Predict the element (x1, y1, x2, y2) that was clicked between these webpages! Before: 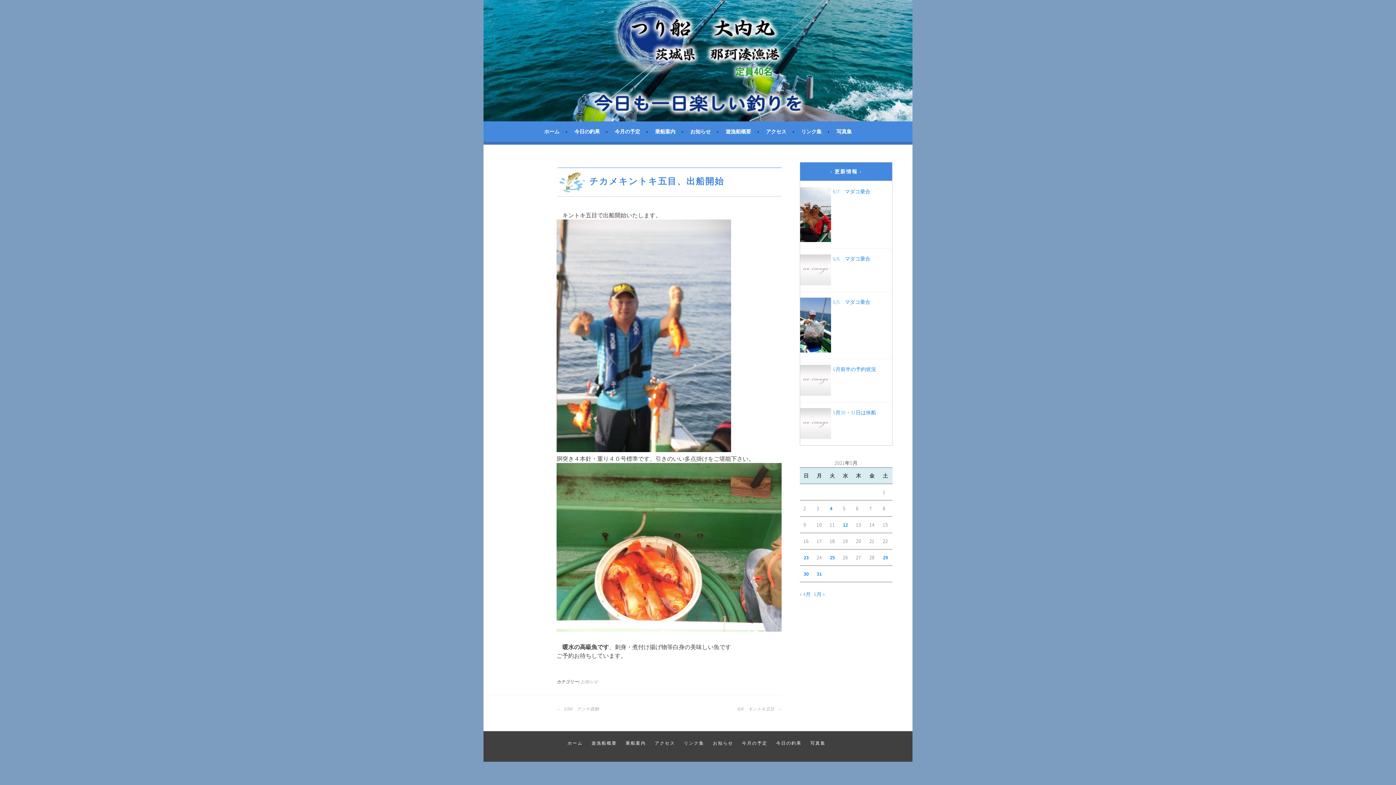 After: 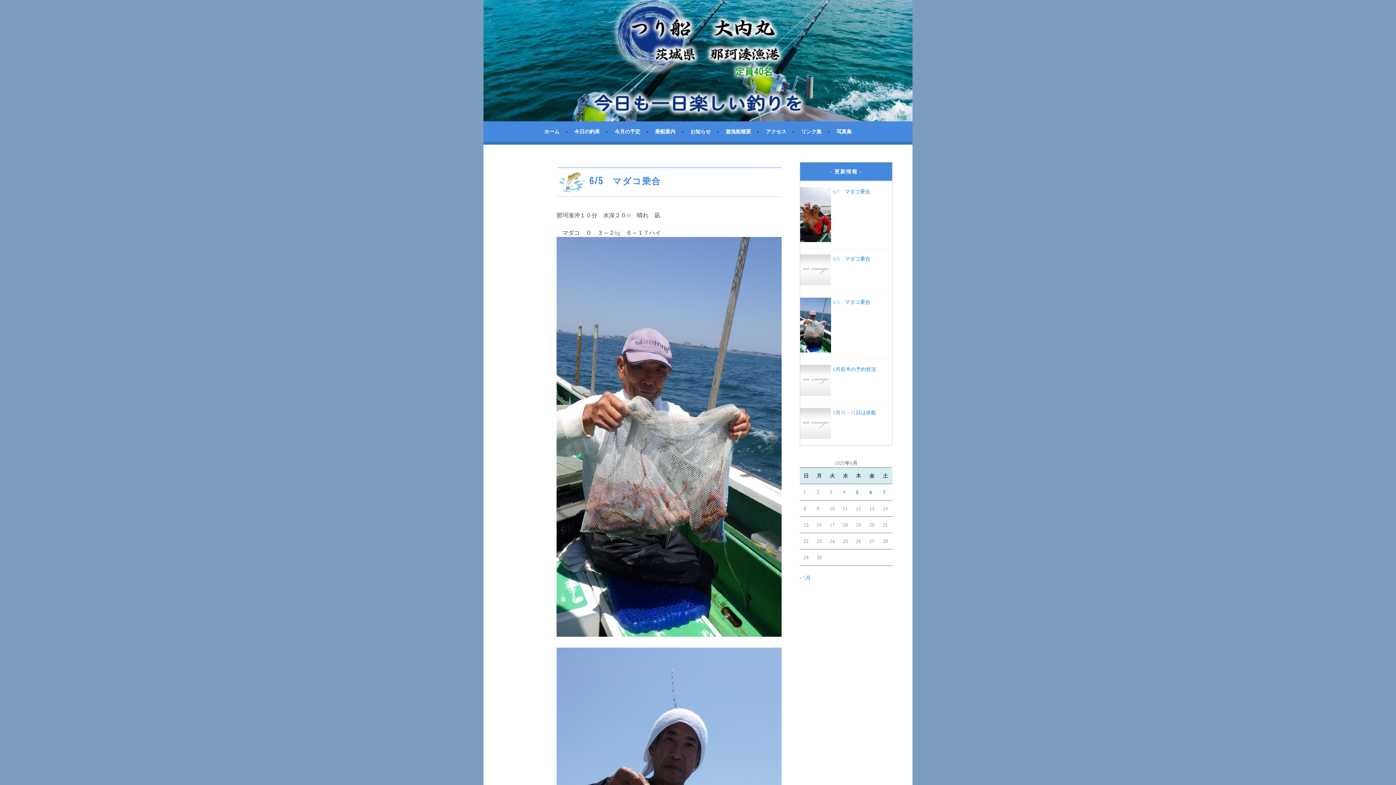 Action: label: 6/5　マダコ乗合 bbox: (800, 295, 892, 354)